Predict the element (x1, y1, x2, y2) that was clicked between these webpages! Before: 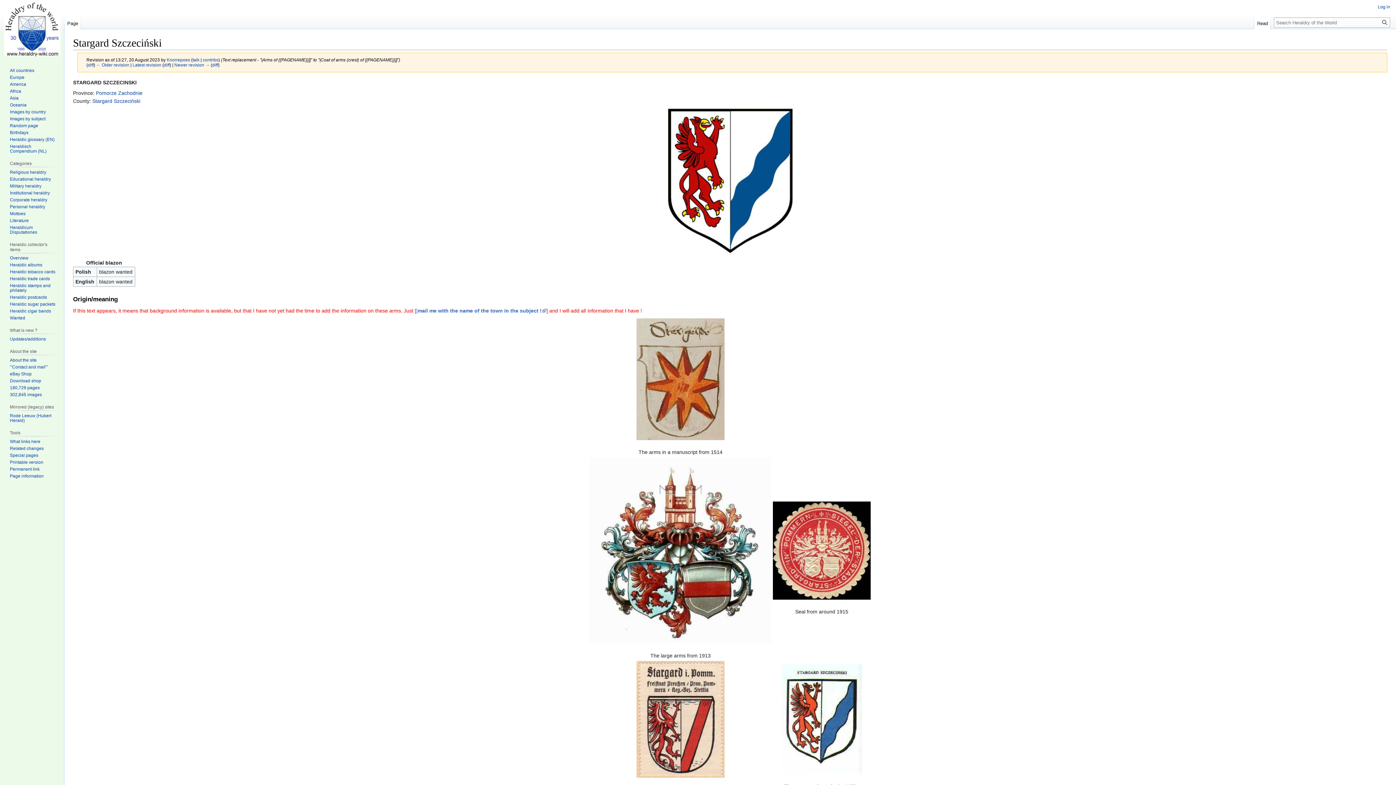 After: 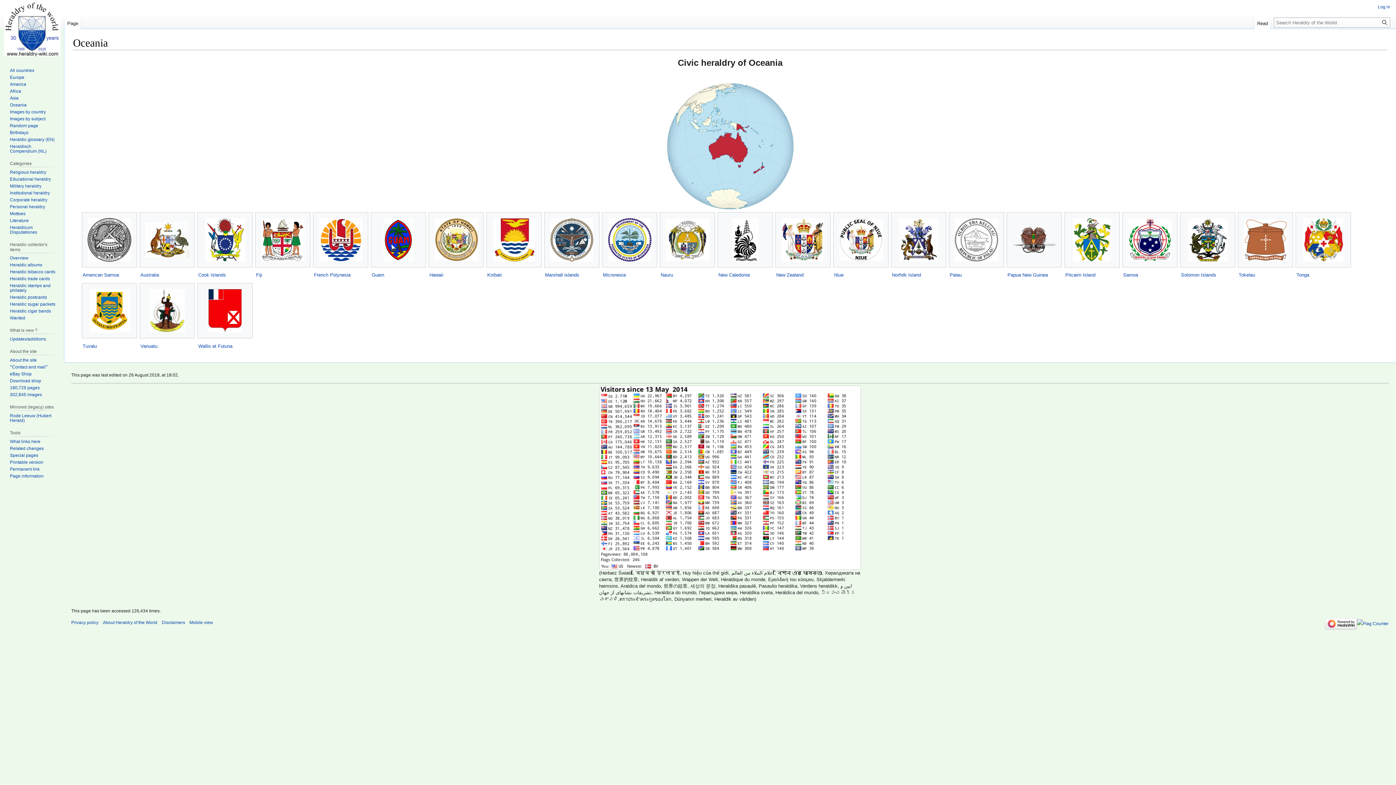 Action: label: Oceania bbox: (9, 102, 26, 107)